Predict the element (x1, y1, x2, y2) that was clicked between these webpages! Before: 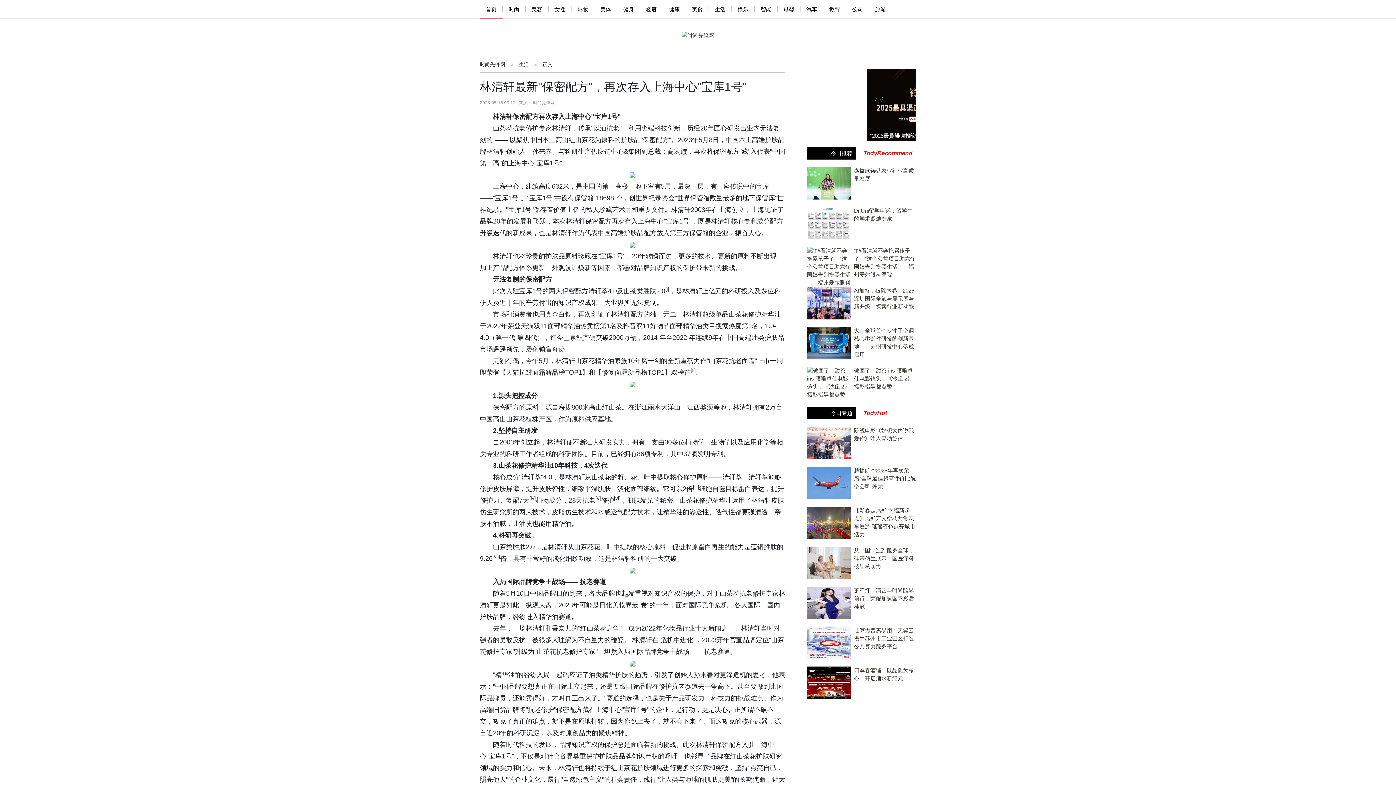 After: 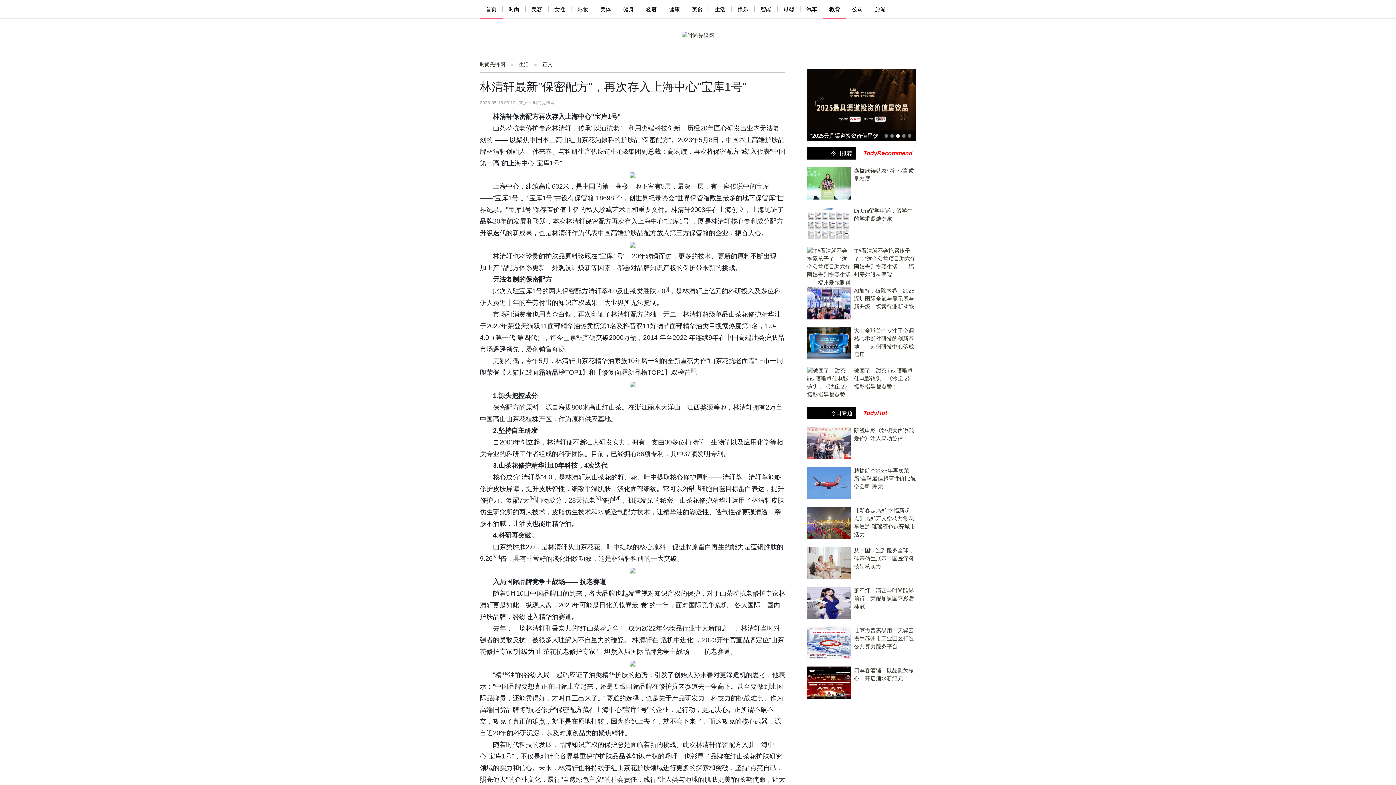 Action: label: 教育 bbox: (823, 6, 846, 12)